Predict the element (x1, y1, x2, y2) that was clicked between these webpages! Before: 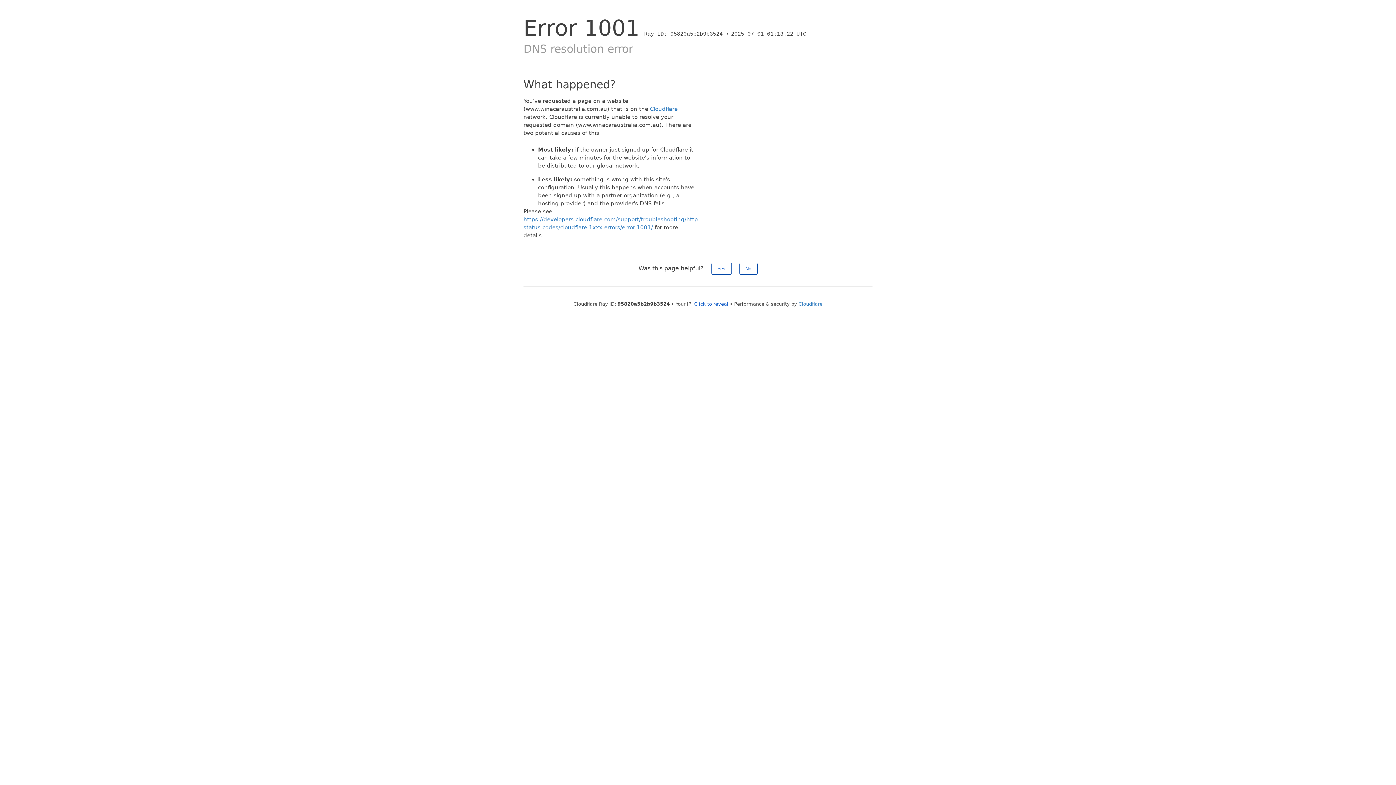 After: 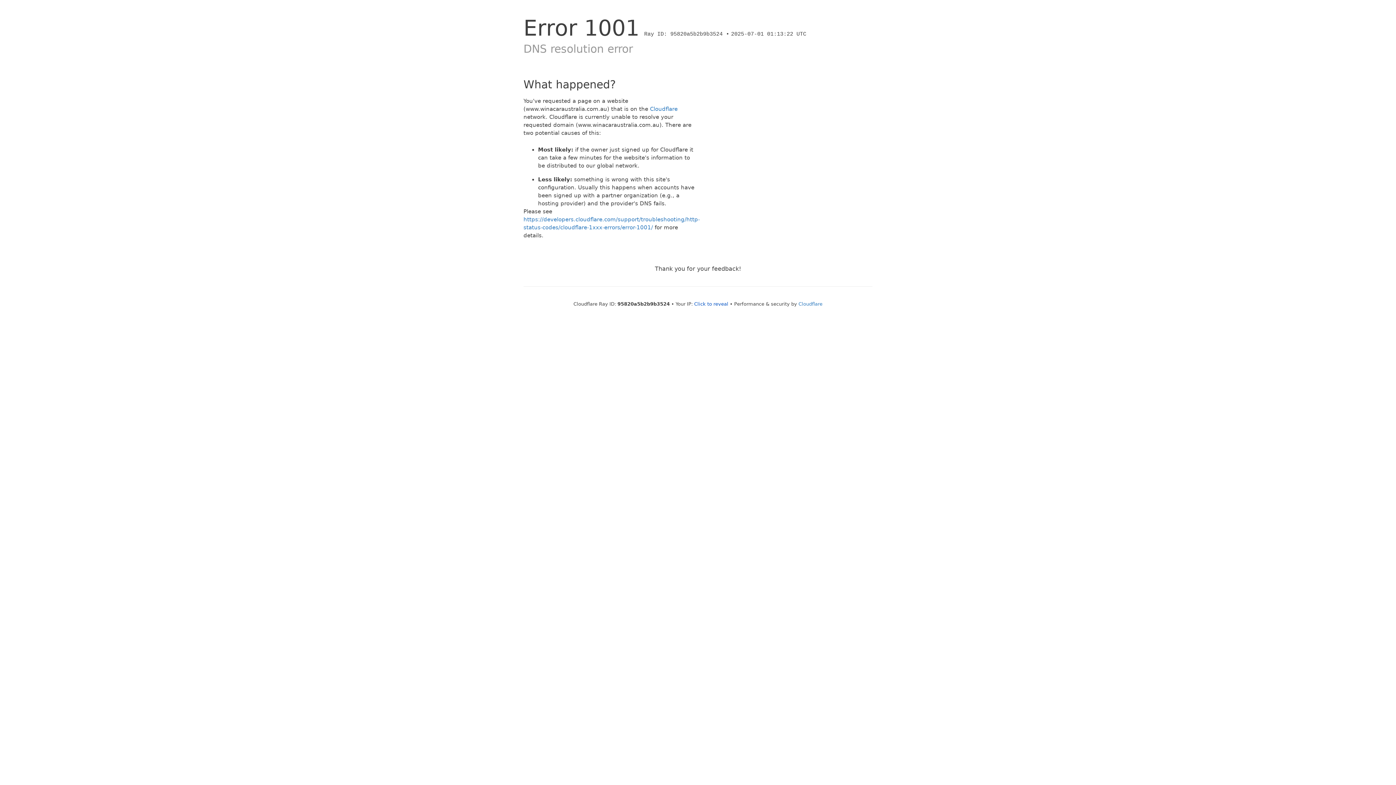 Action: label: Yes bbox: (711, 262, 731, 274)